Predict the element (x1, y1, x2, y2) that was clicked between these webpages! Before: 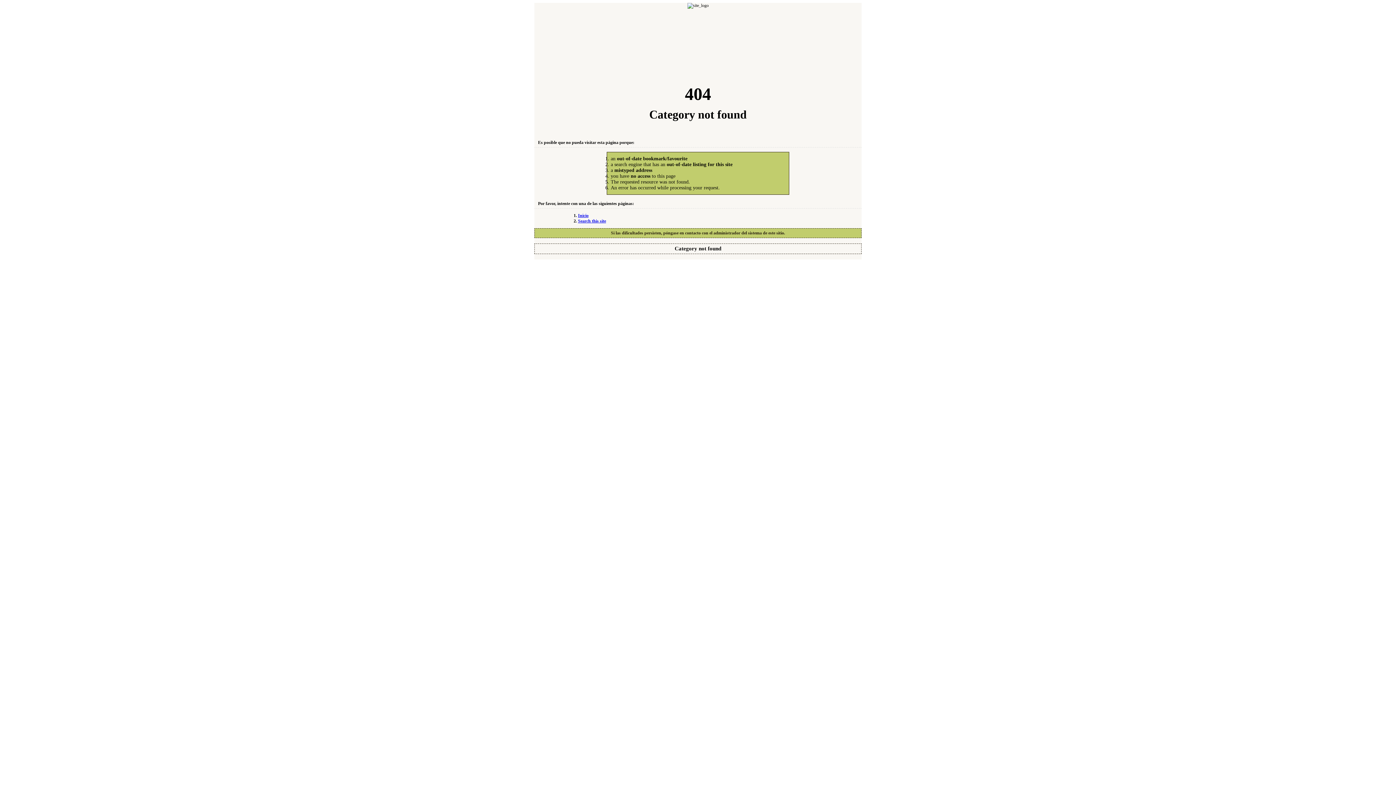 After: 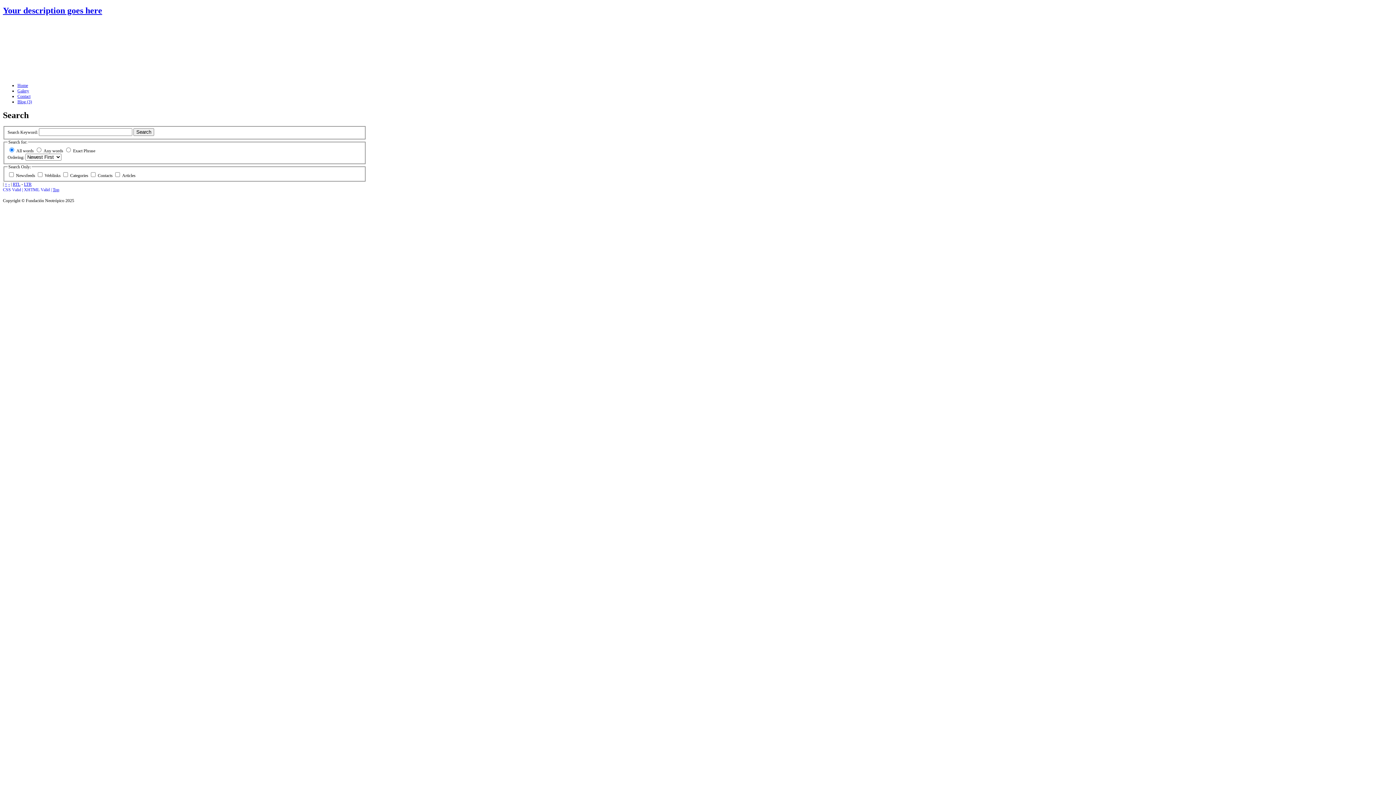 Action: label: Search this site bbox: (578, 218, 606, 223)